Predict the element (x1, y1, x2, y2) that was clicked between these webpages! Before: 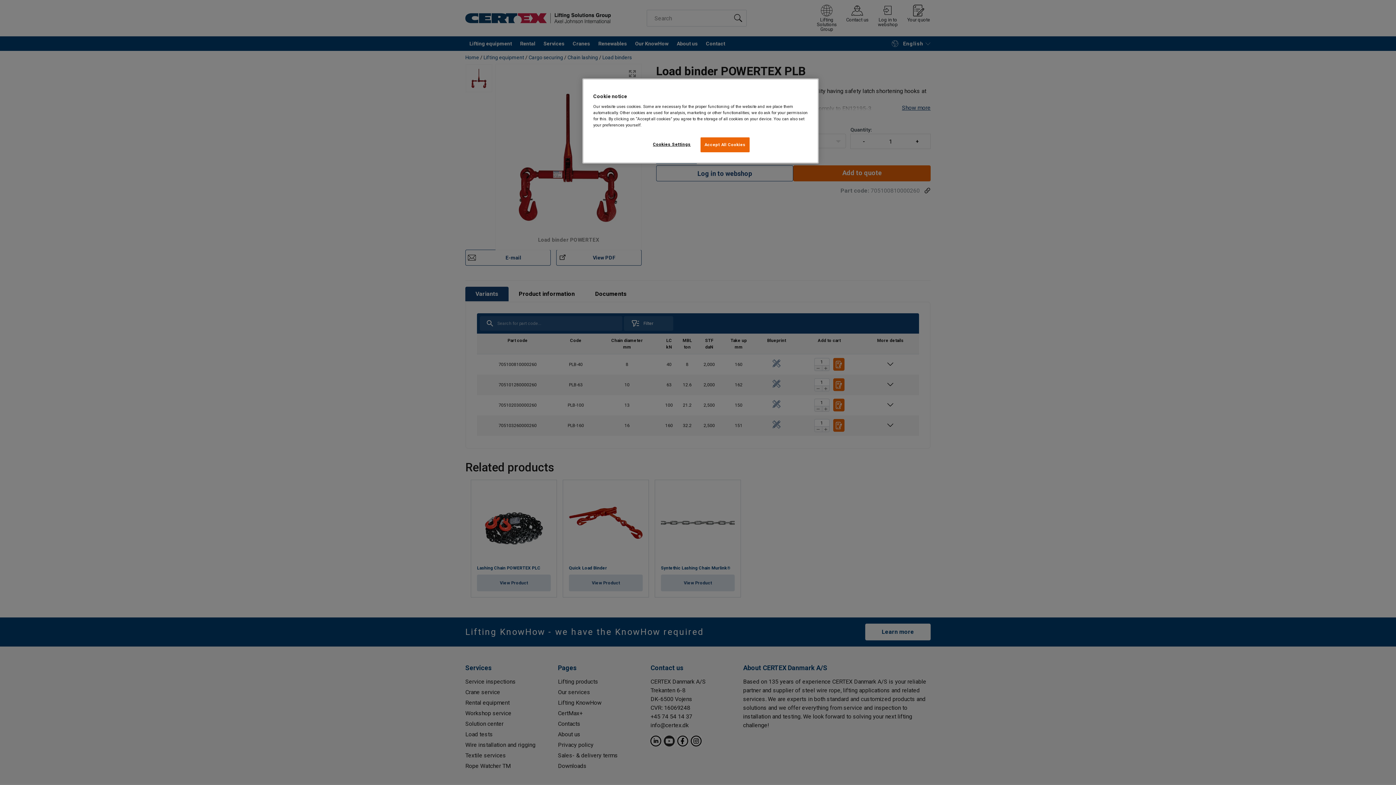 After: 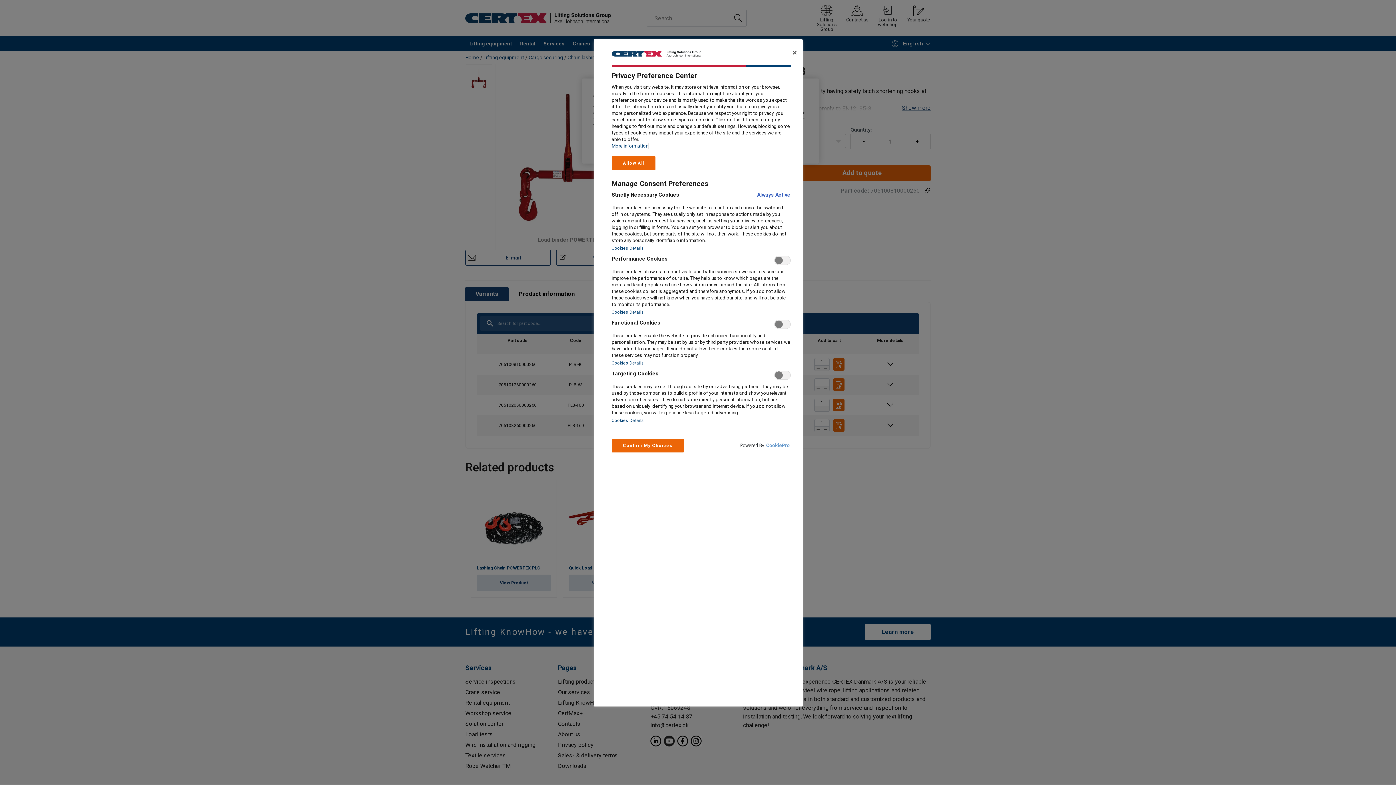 Action: bbox: (647, 137, 696, 151) label: Cookies Settings